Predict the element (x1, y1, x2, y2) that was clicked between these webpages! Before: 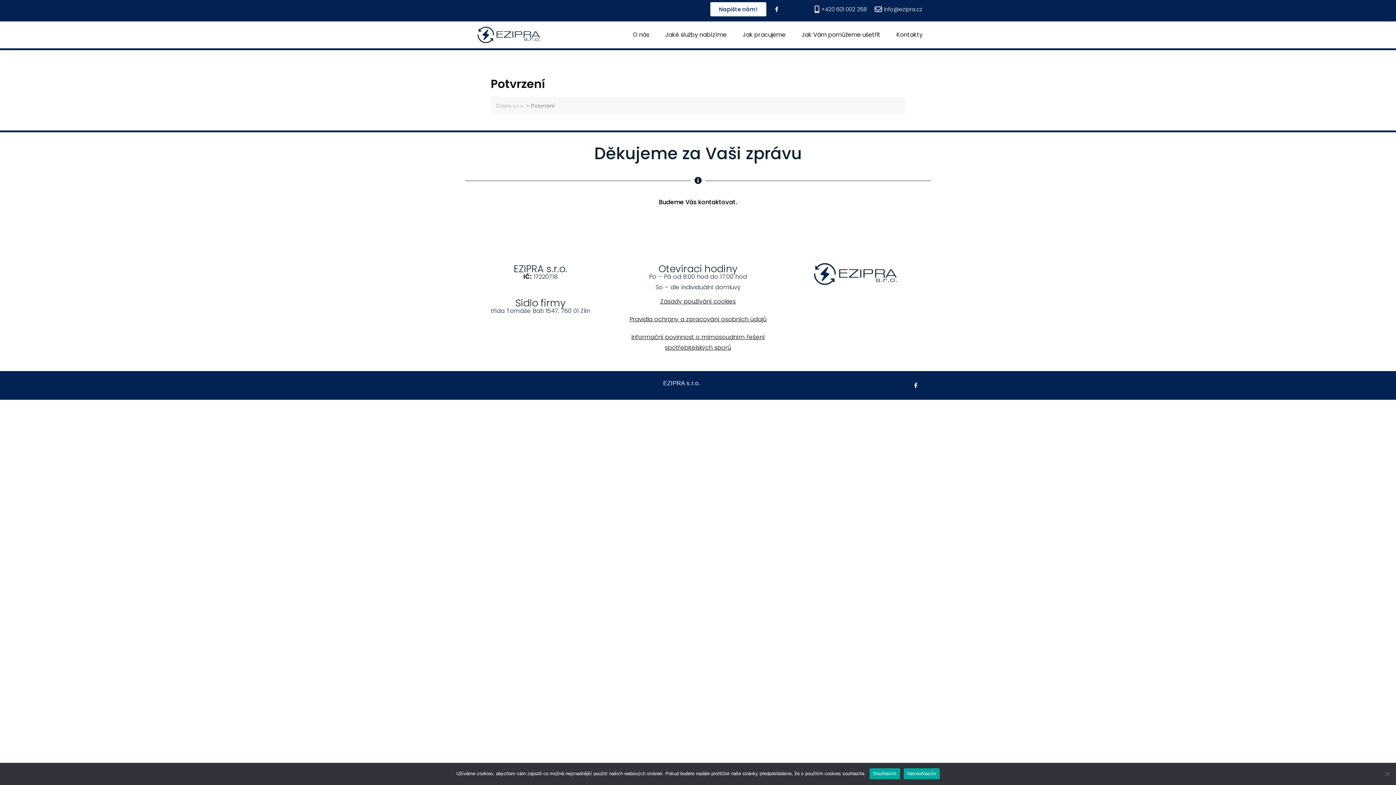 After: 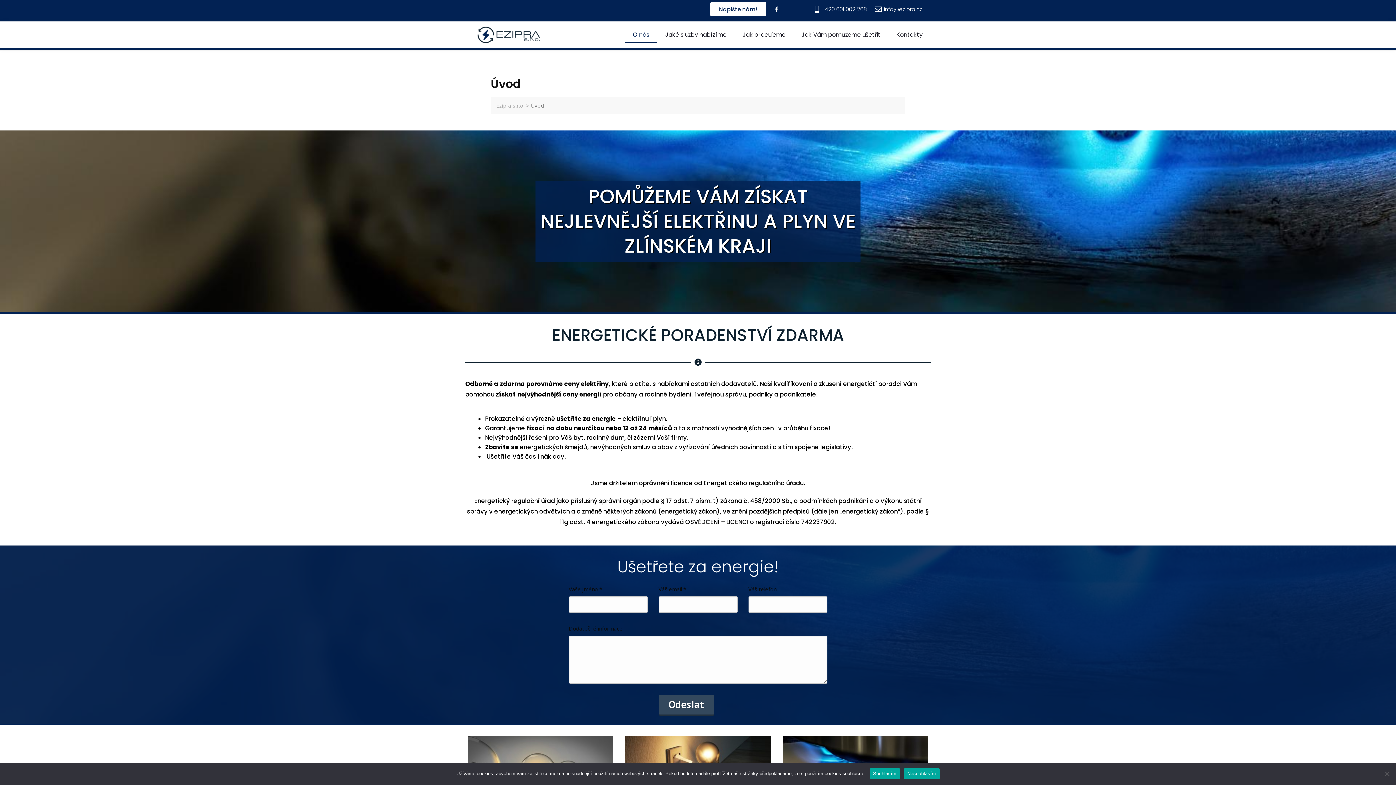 Action: bbox: (625, 26, 657, 43) label: O nás